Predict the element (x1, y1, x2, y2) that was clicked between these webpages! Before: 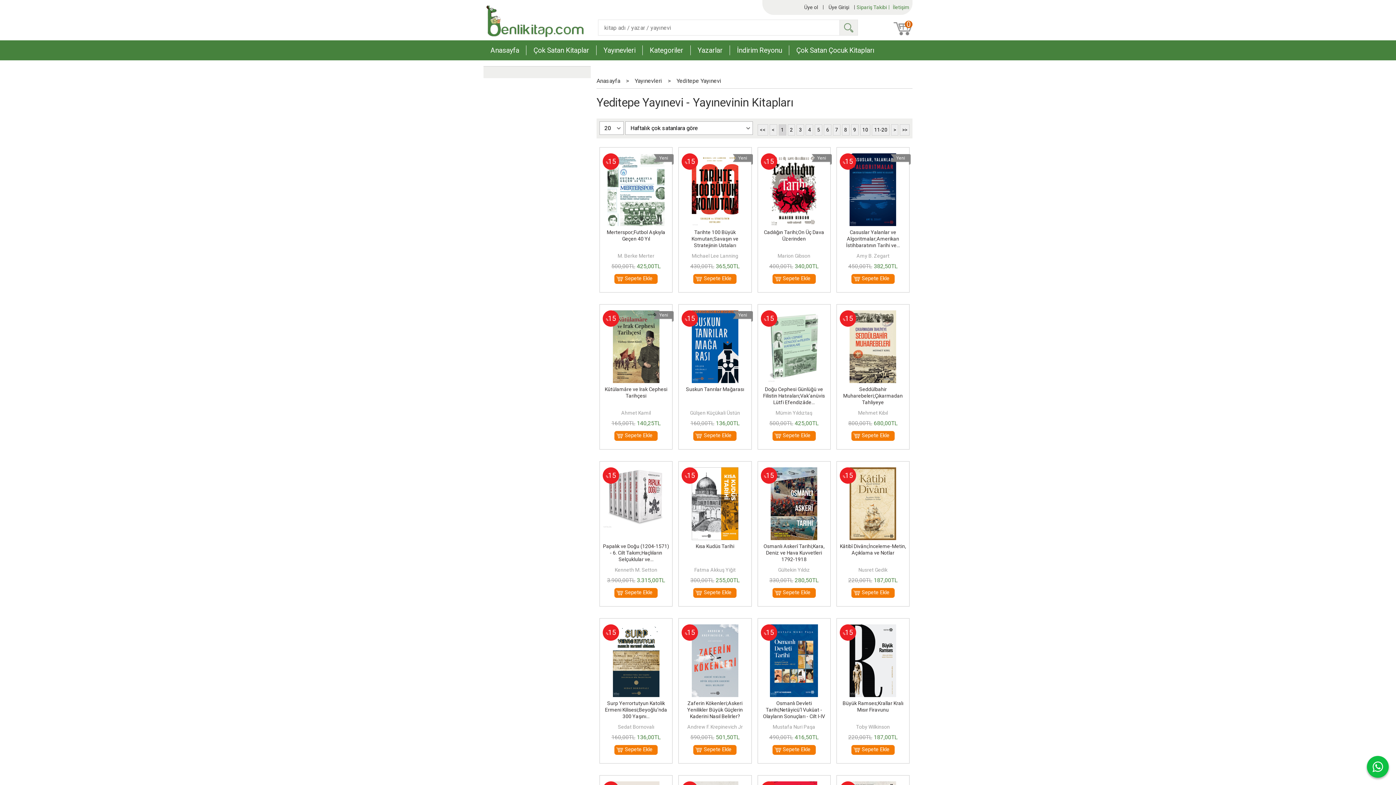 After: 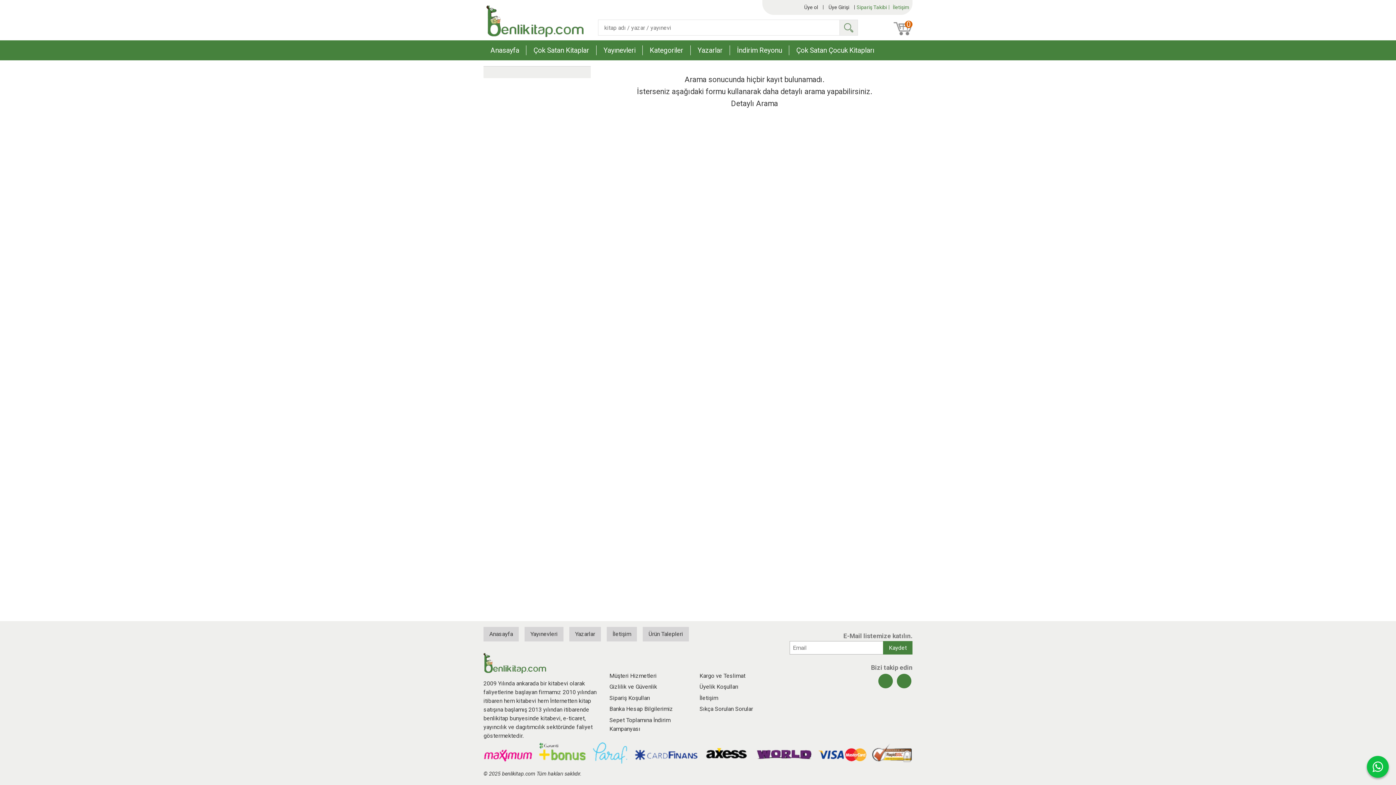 Action: bbox: (839, 20, 857, 35) label: Ara